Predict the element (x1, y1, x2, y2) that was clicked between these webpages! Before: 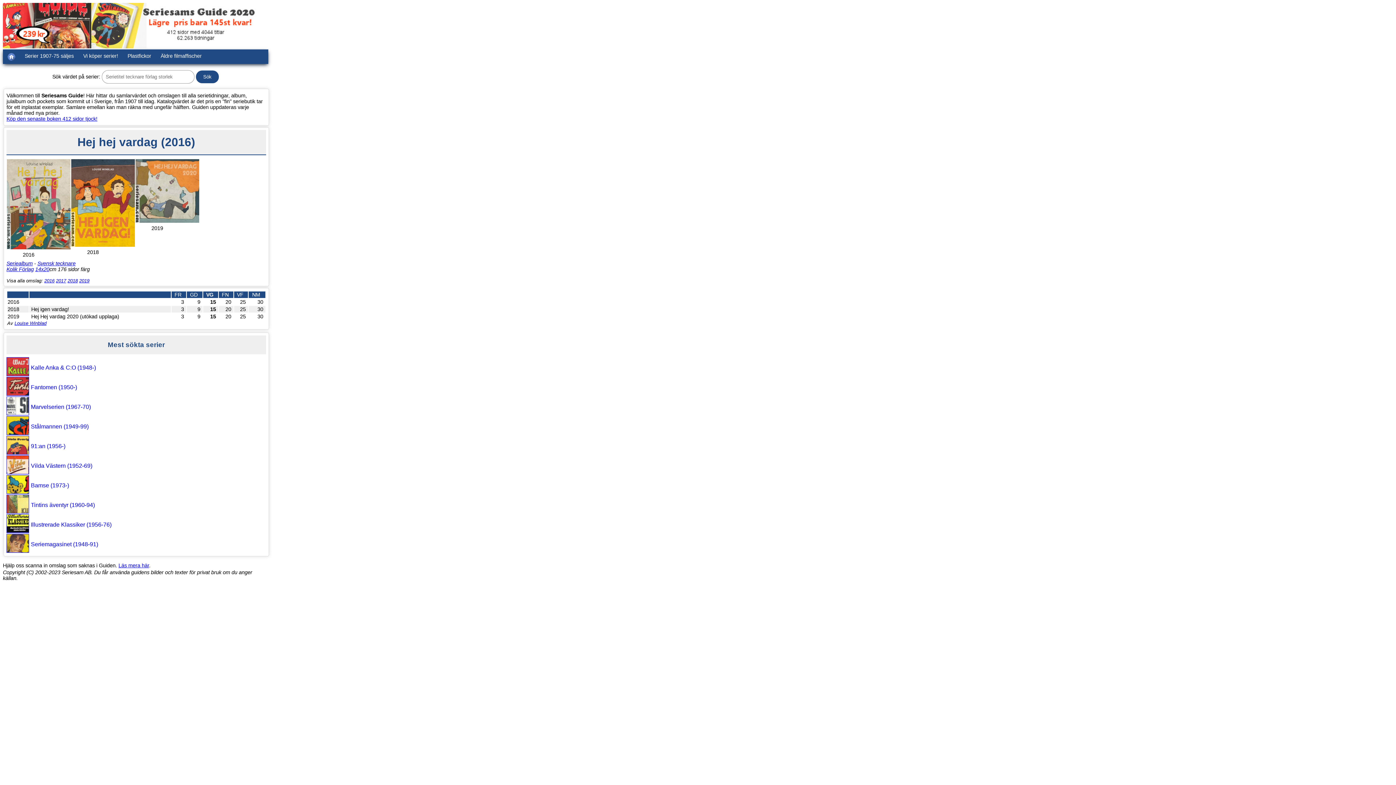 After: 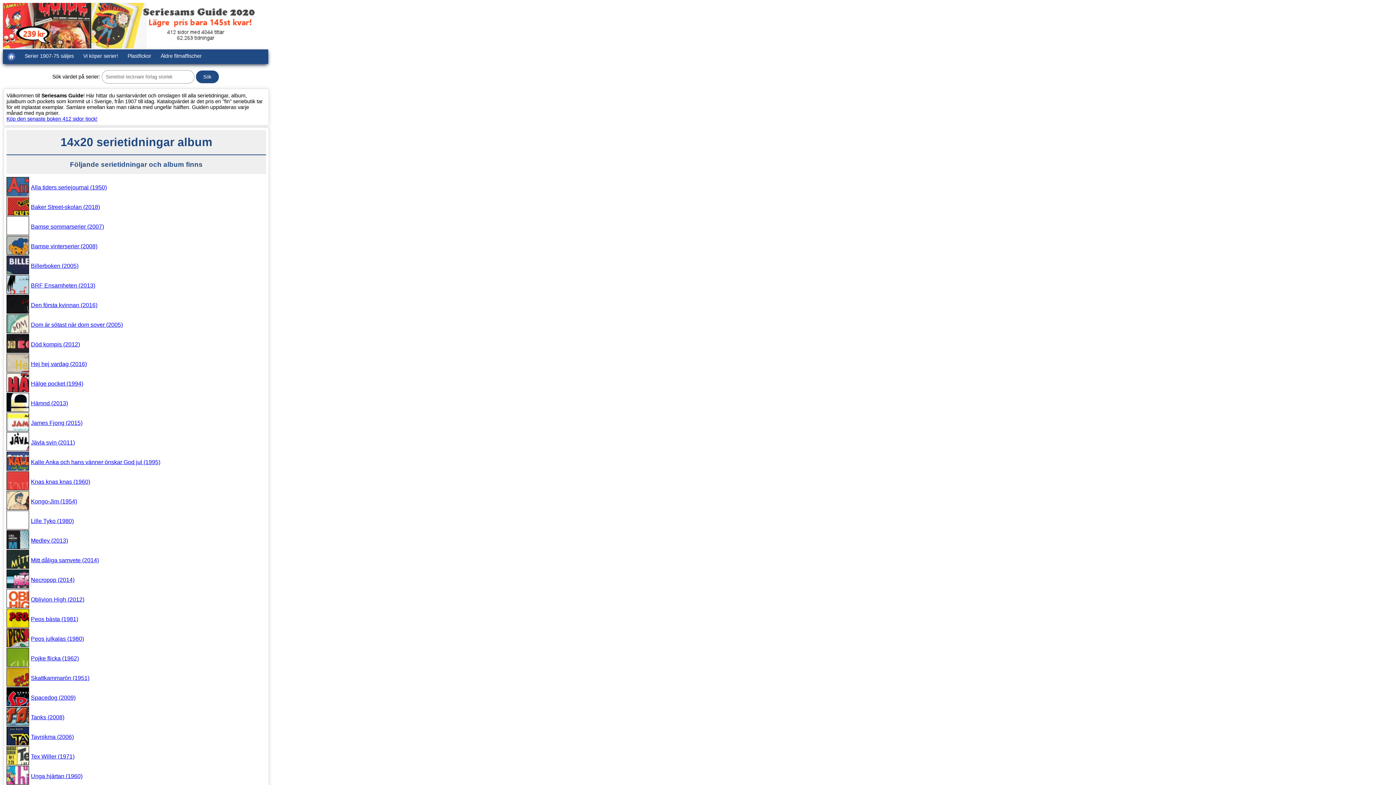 Action: bbox: (35, 266, 49, 272) label: 14x20